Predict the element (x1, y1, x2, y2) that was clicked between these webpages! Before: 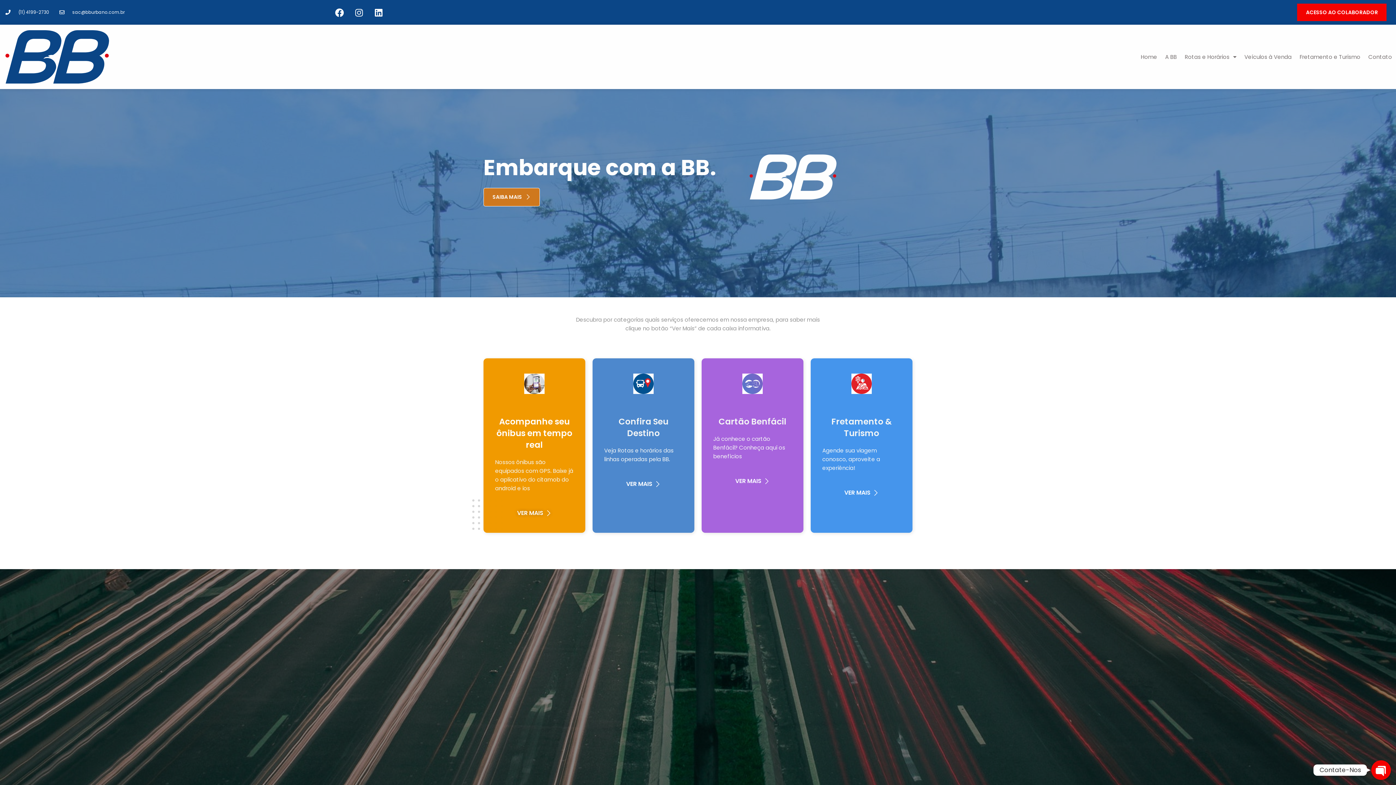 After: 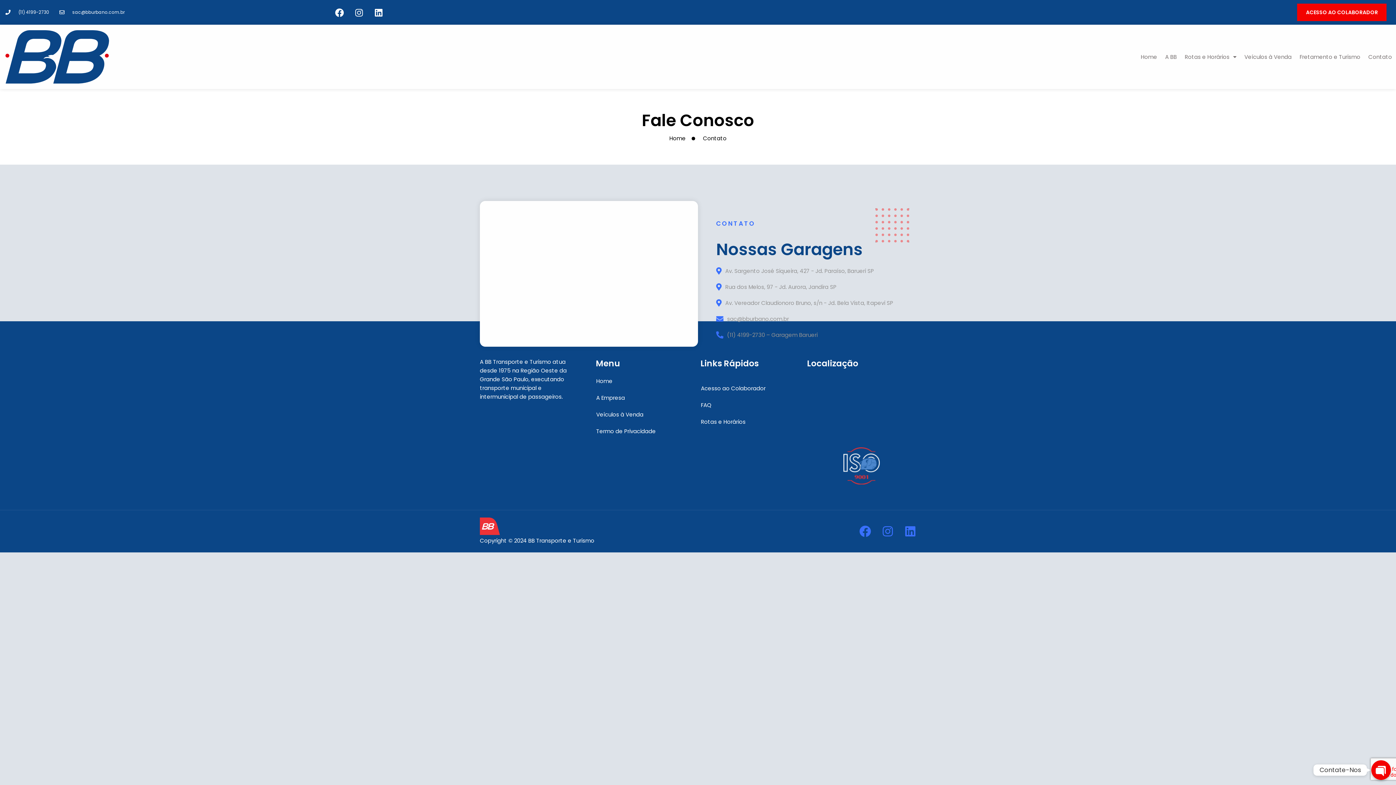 Action: bbox: (1364, 48, 1396, 65) label: Contato